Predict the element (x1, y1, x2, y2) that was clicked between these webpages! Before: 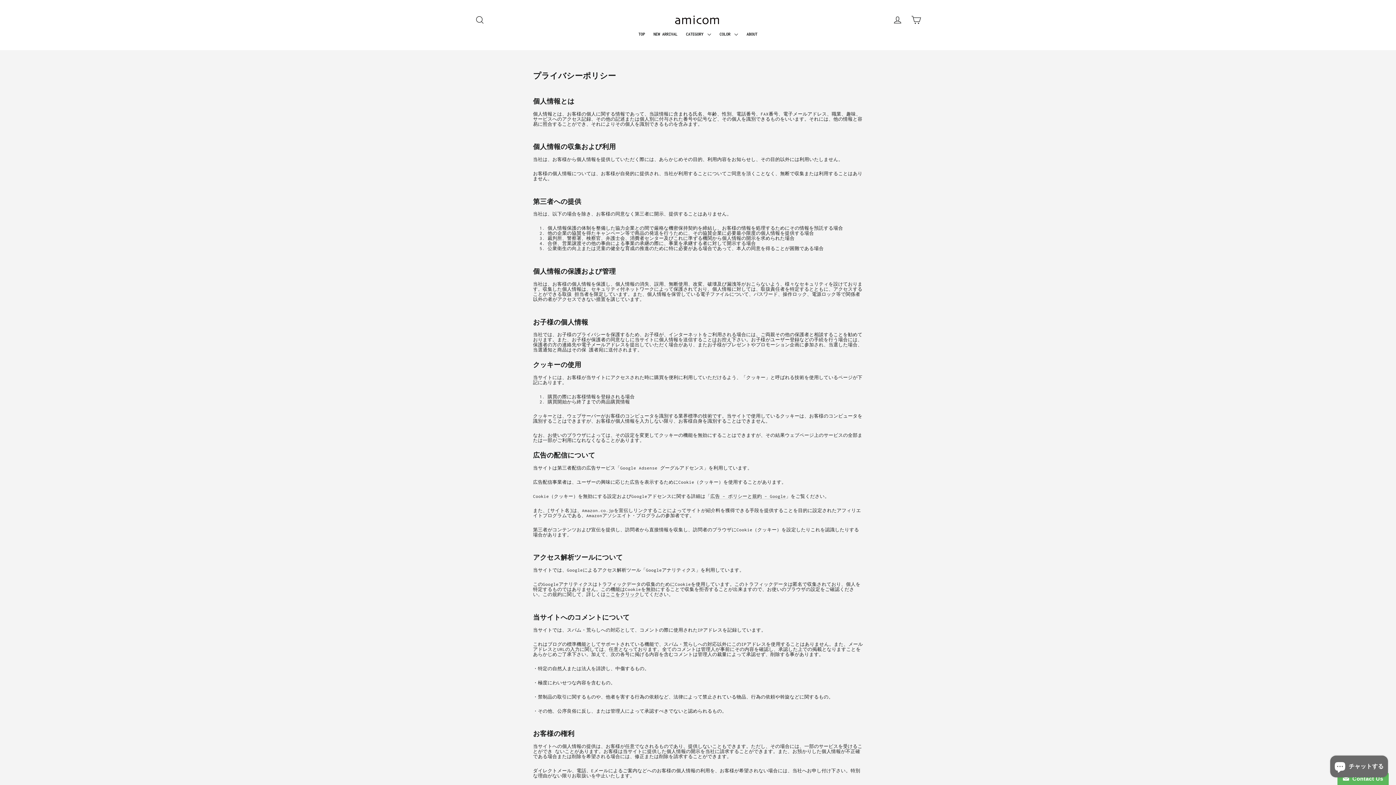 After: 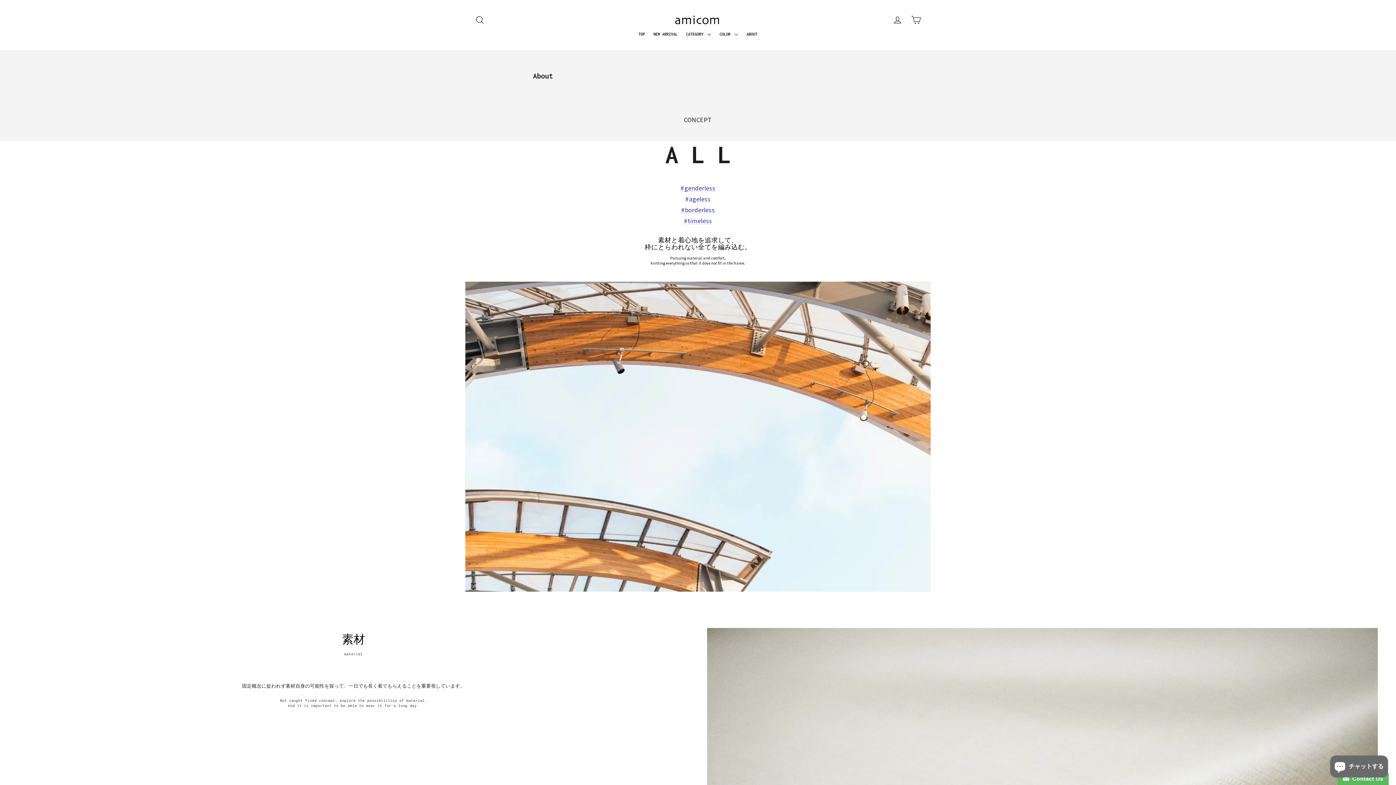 Action: label: ABOUT bbox: (743, 29, 760, 39)